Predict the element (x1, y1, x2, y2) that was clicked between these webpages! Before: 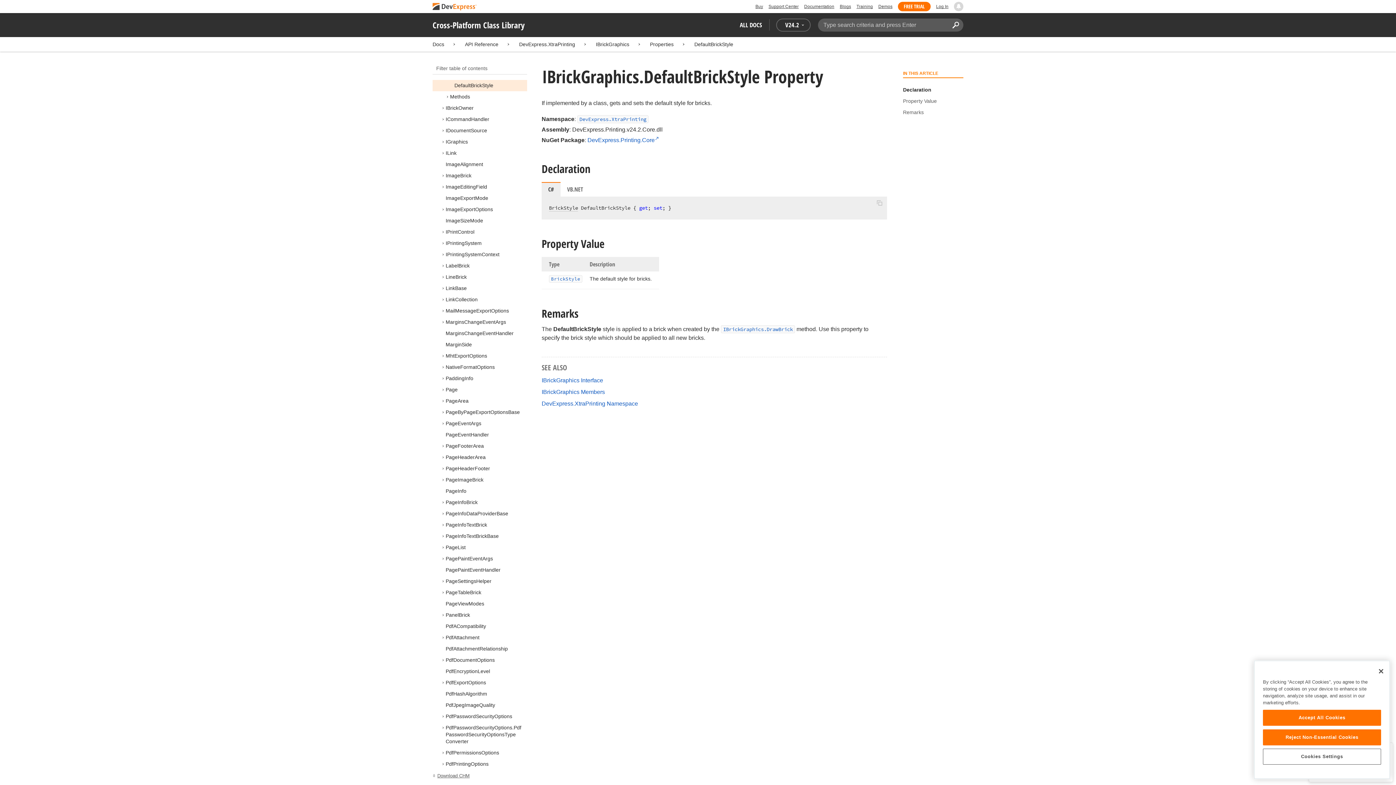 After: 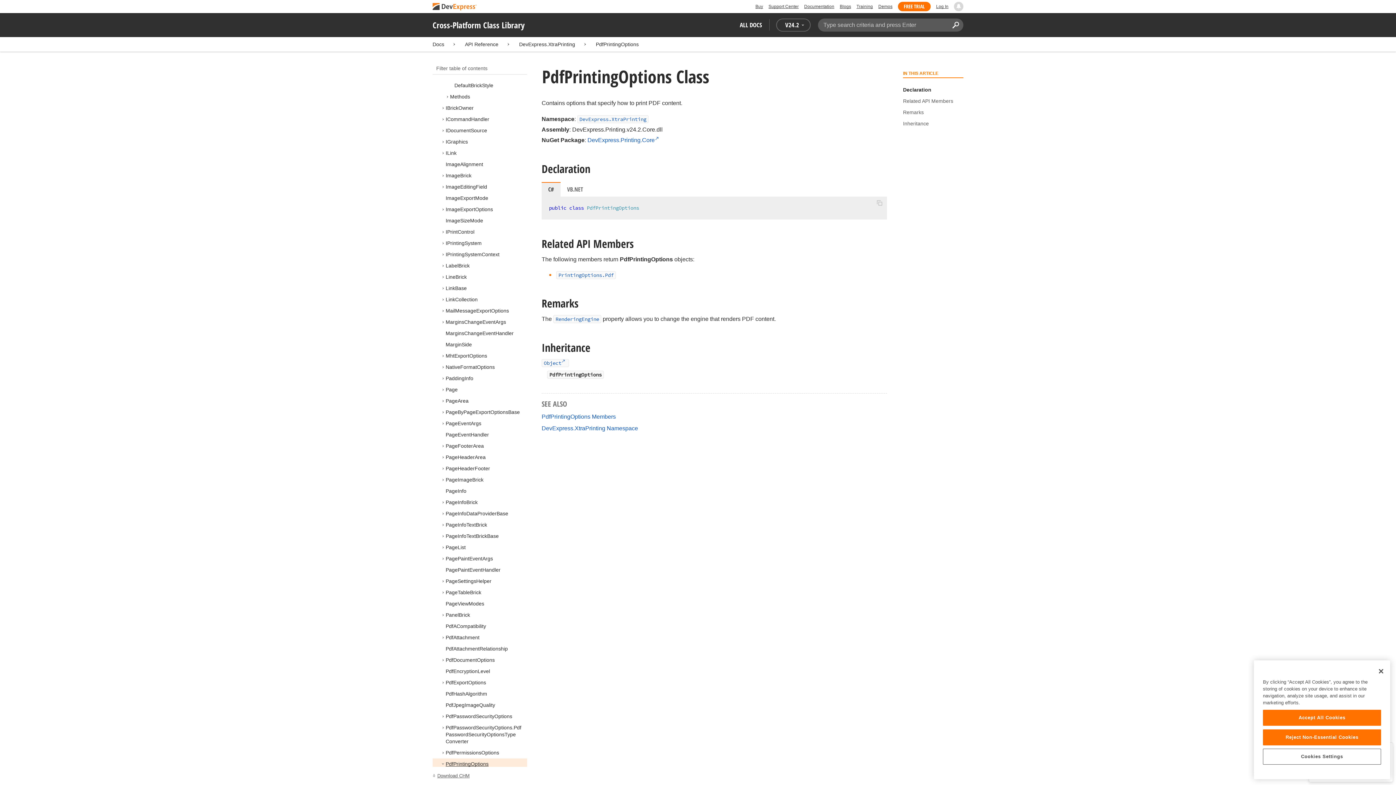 Action: bbox: (445, 761, 488, 767) label: PdfPrintingOptions